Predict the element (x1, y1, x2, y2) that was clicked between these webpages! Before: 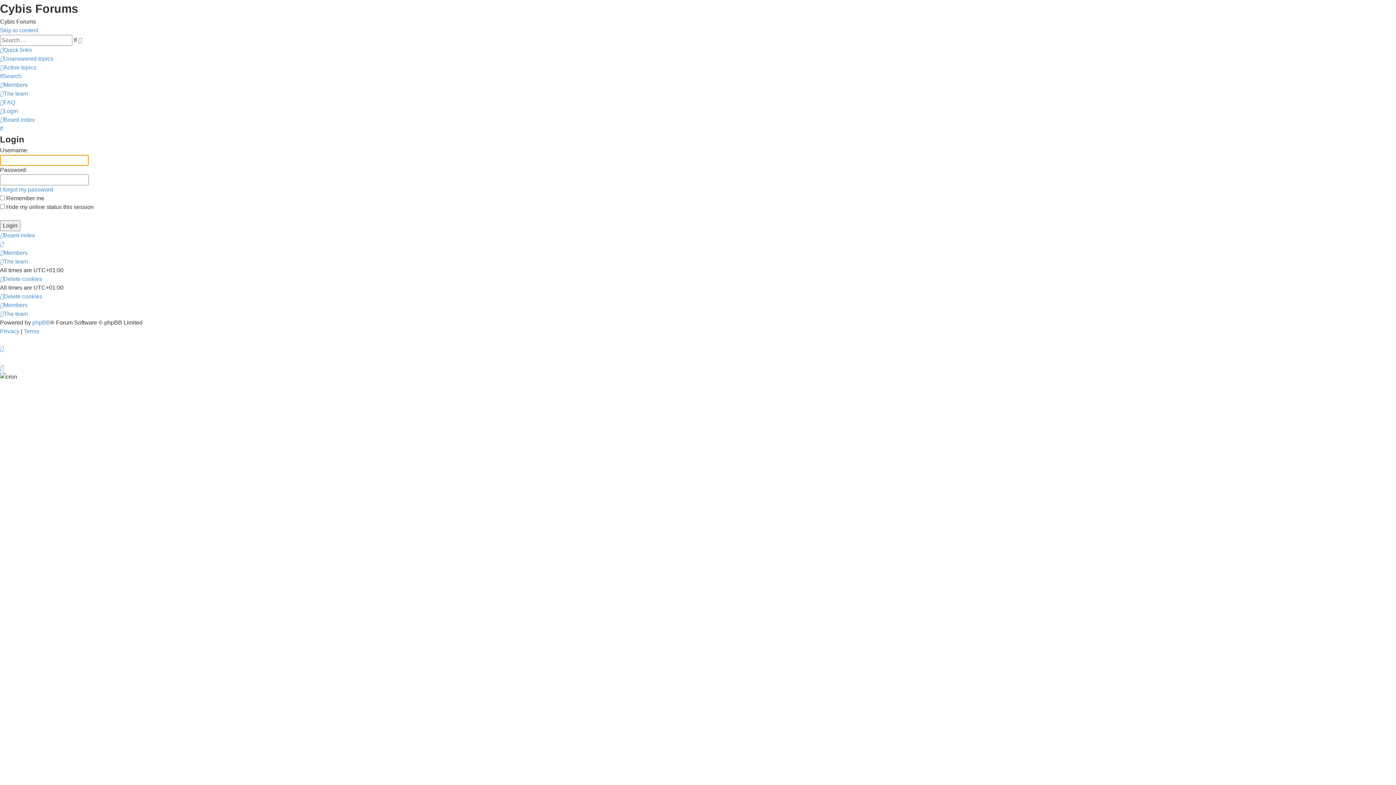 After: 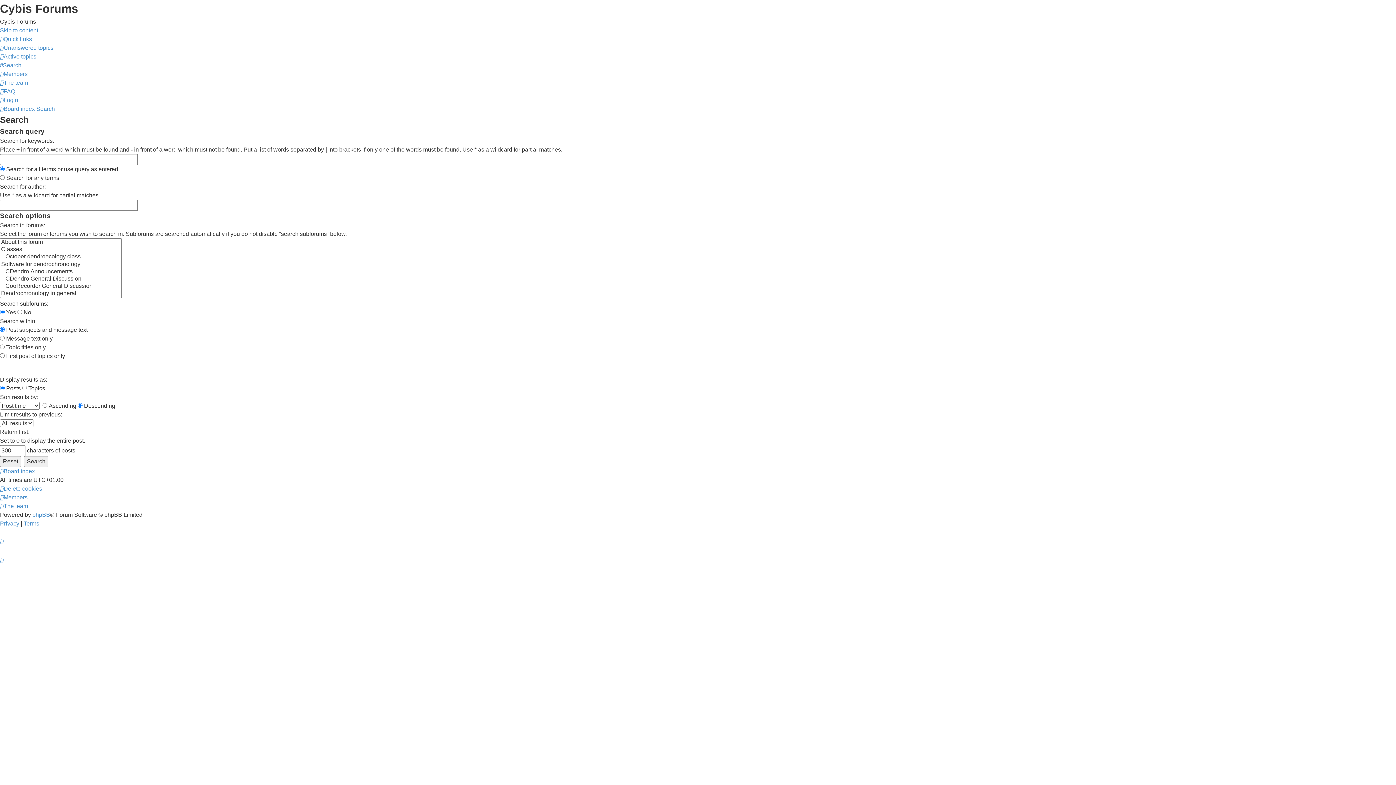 Action: bbox: (78, 37, 81, 43) label: Advanced search